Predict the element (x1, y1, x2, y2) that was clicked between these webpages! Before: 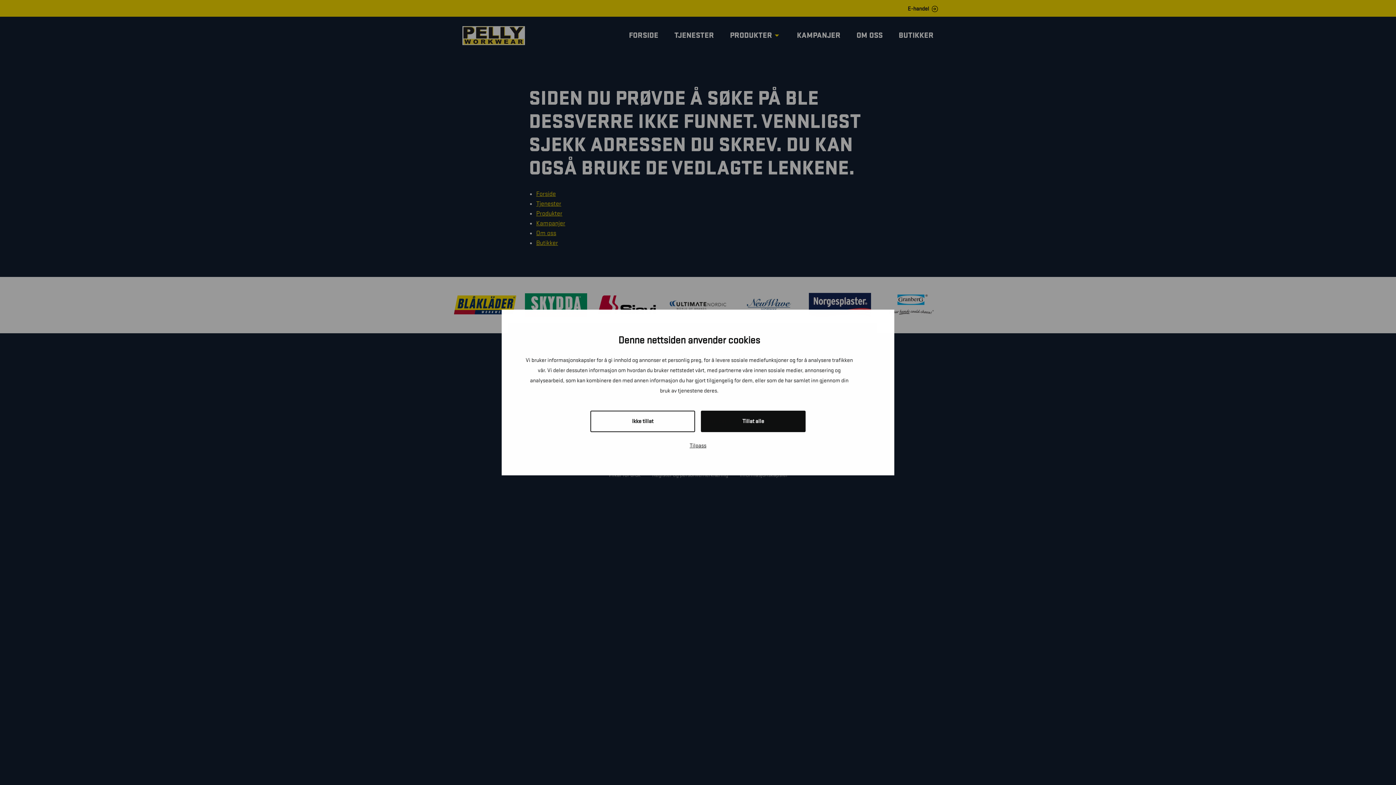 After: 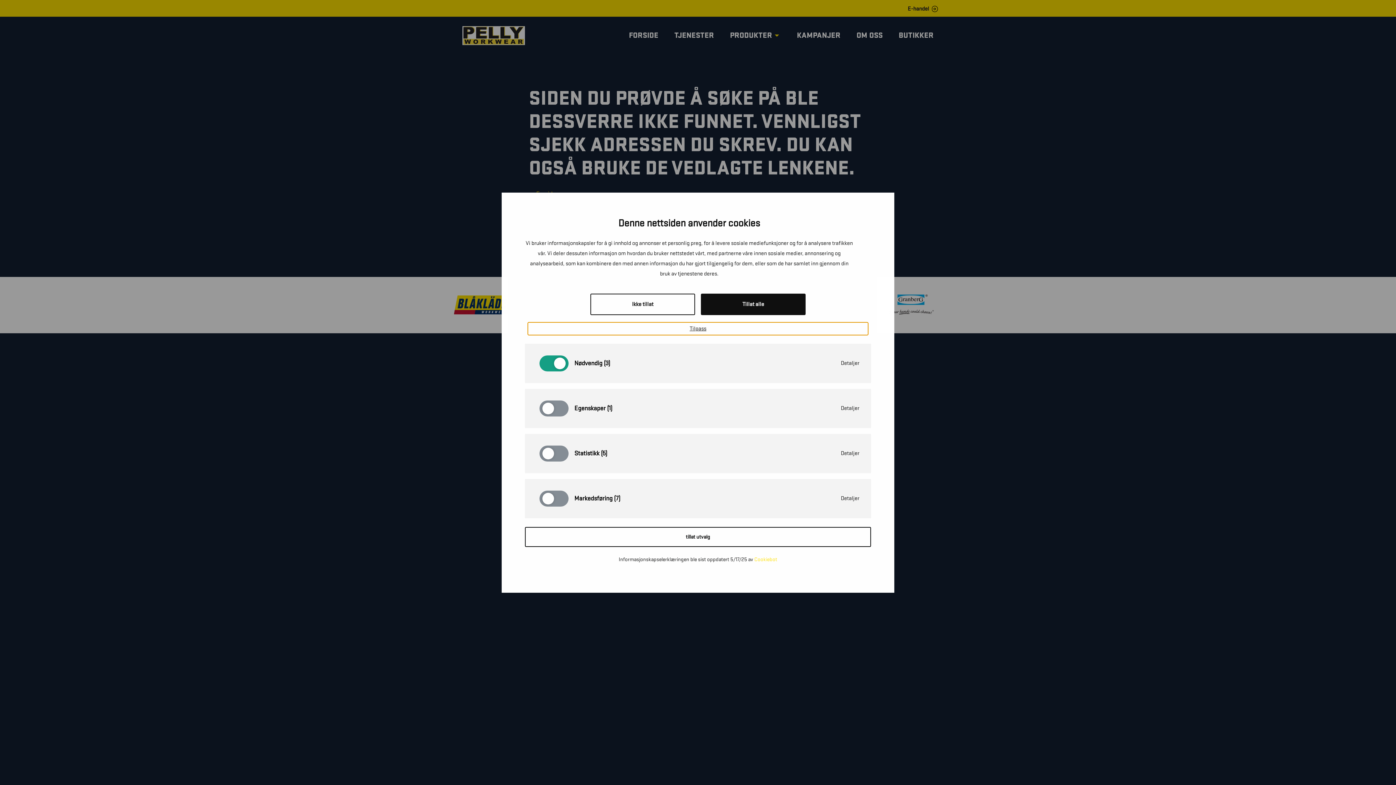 Action: bbox: (528, 474, 868, 486) label: Tilpass